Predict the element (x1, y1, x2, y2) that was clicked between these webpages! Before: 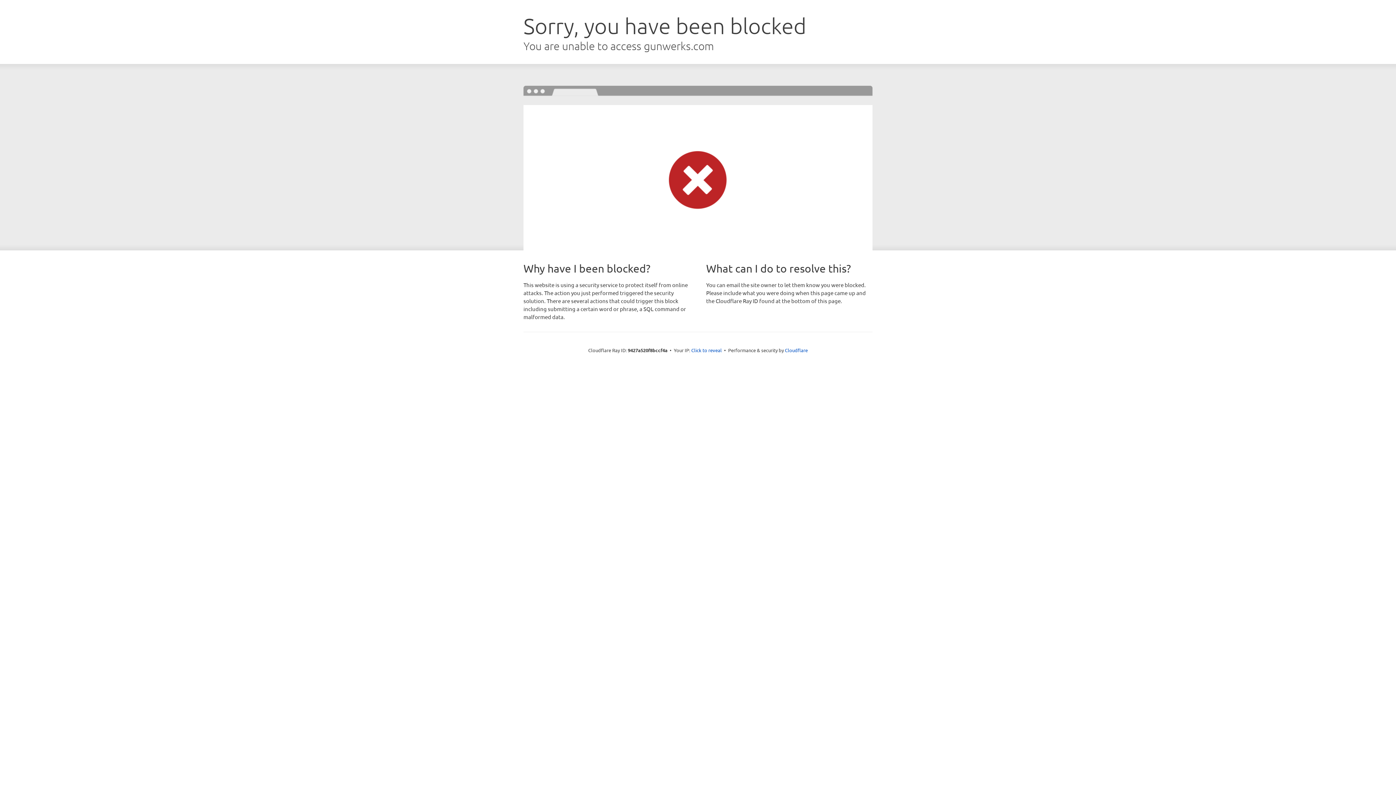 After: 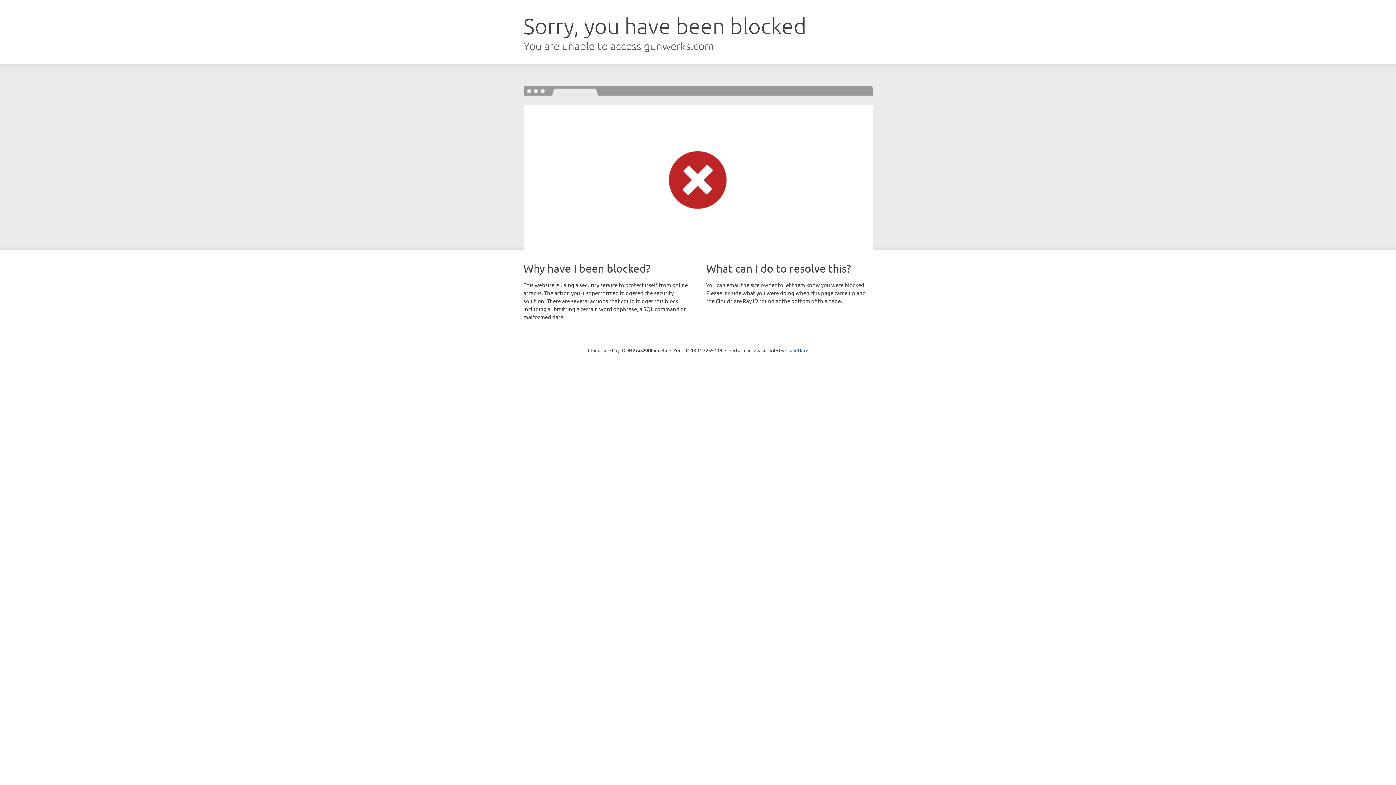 Action: bbox: (691, 346, 722, 353) label: Click to reveal